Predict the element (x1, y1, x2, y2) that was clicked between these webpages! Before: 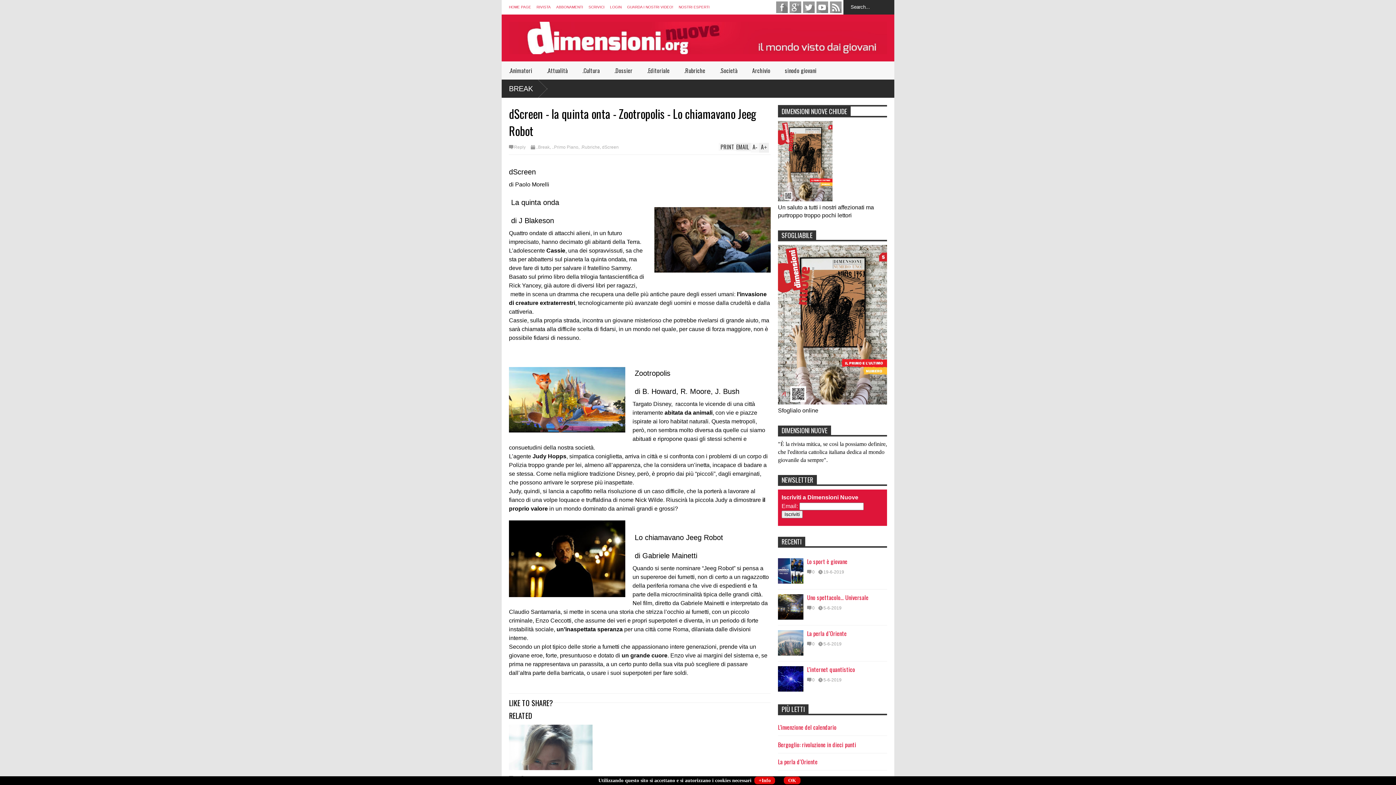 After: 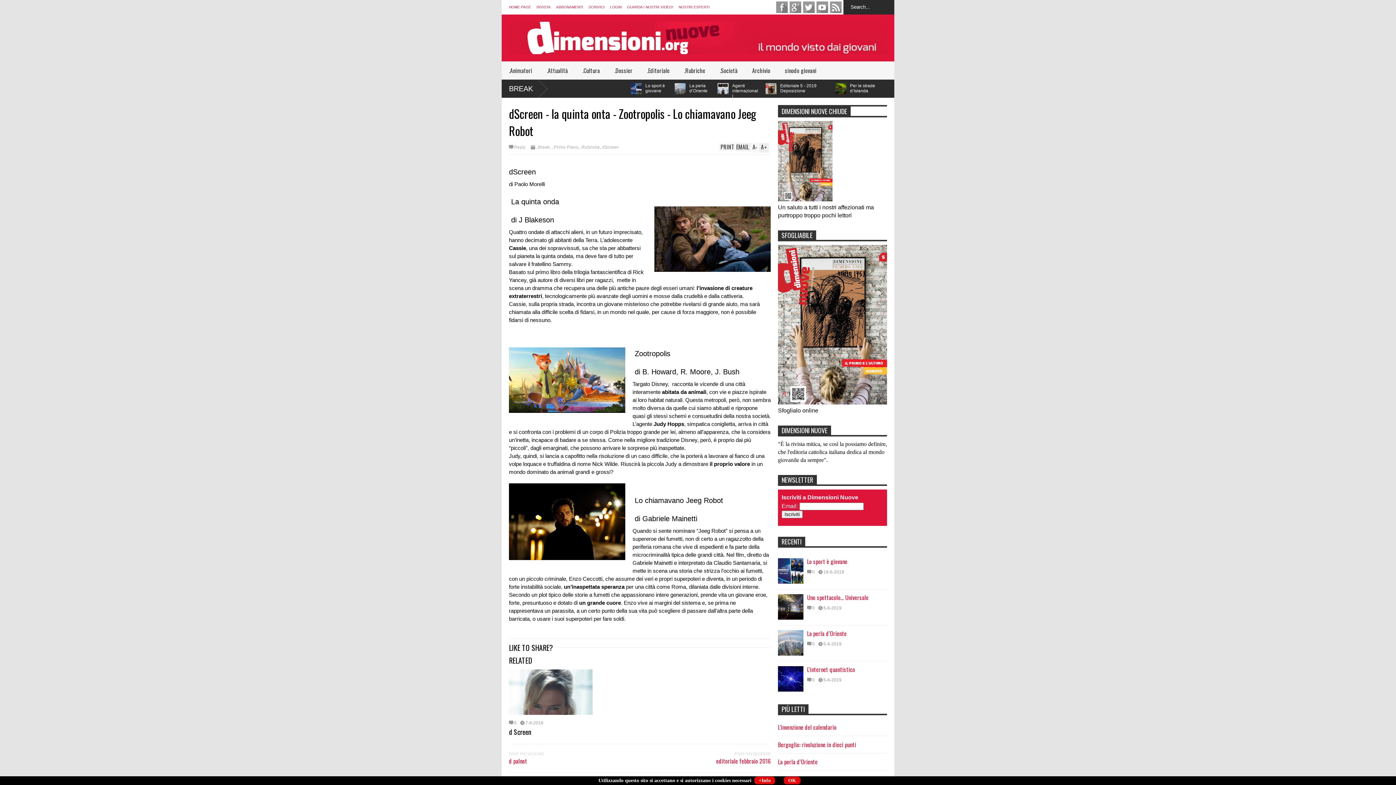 Action: bbox: (750, 142, 759, 152) label: A-